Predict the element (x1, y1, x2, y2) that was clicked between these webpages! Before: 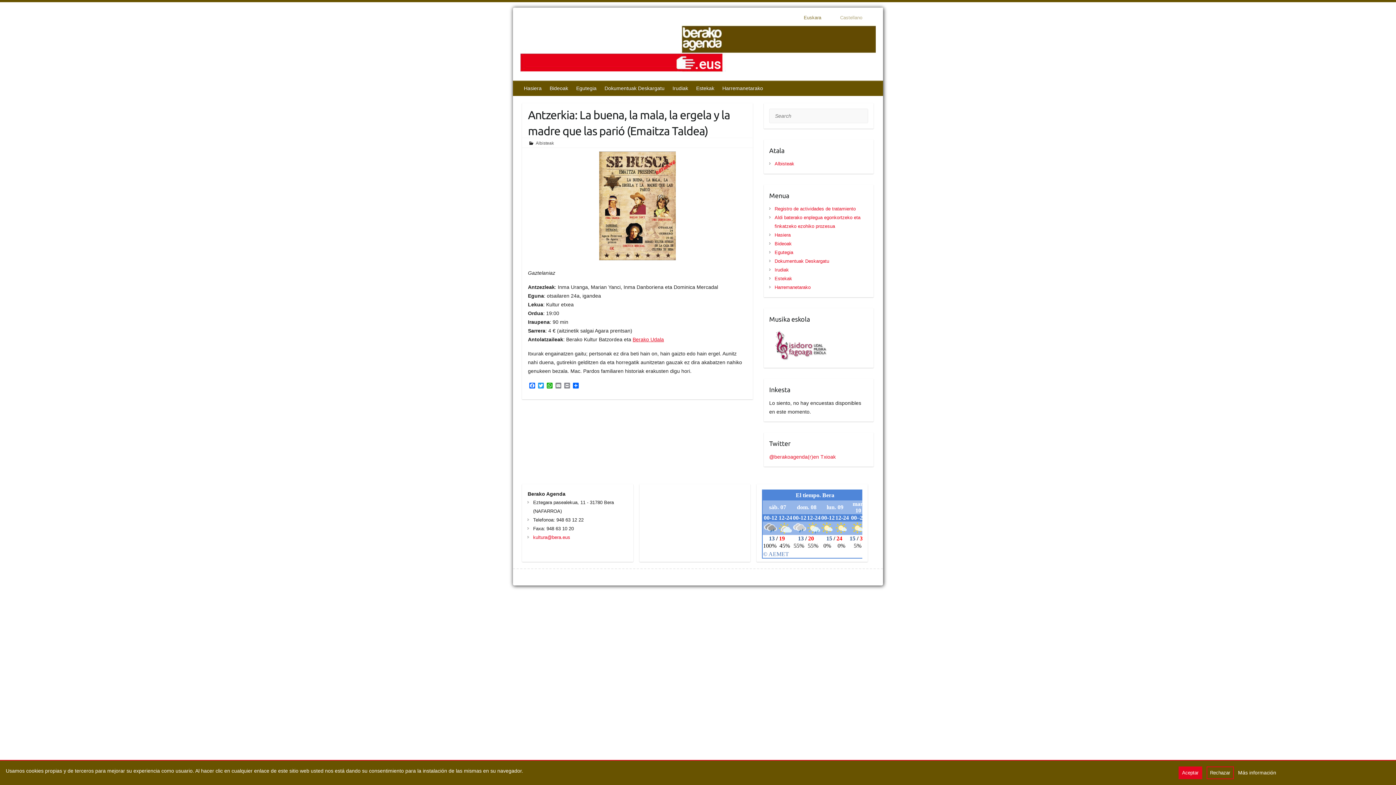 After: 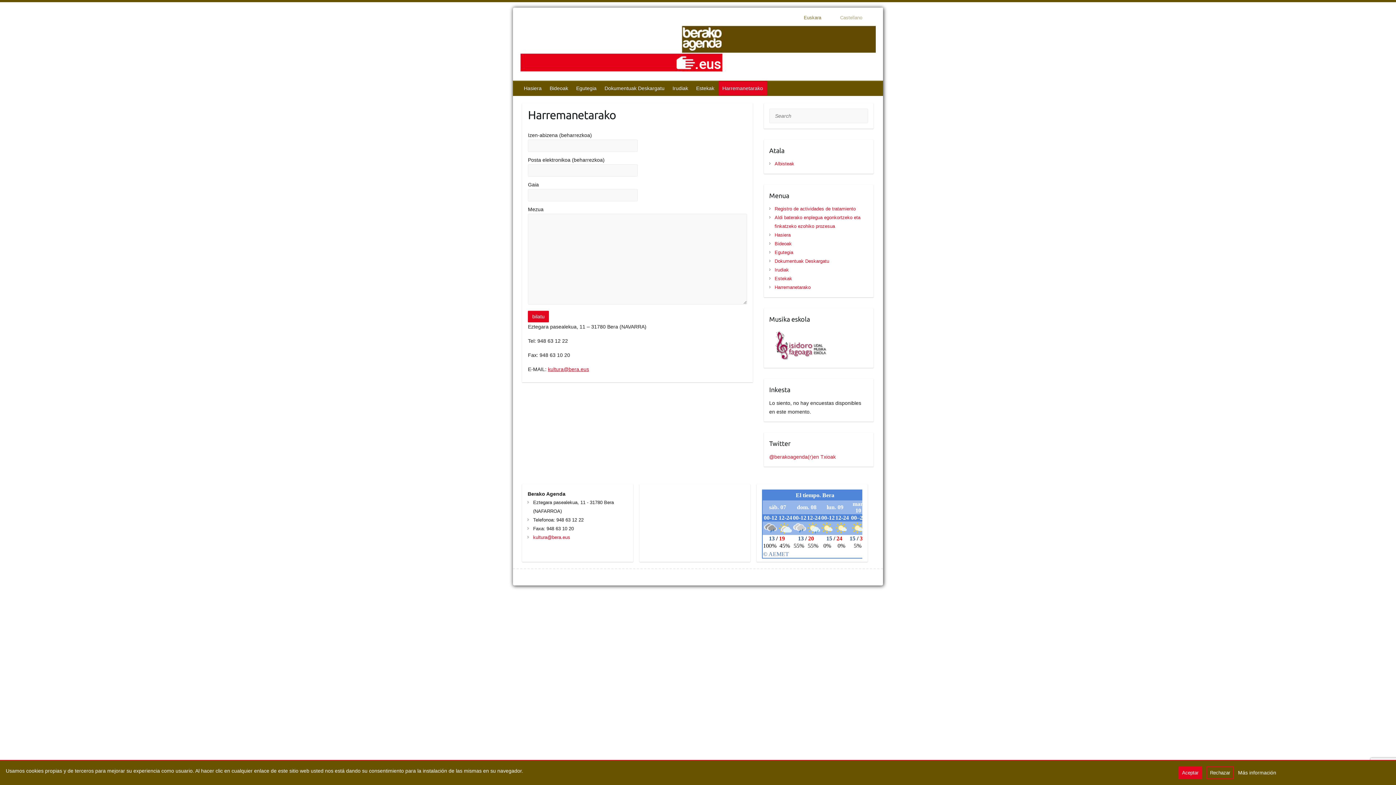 Action: label: Harremanetarako bbox: (718, 81, 767, 95)